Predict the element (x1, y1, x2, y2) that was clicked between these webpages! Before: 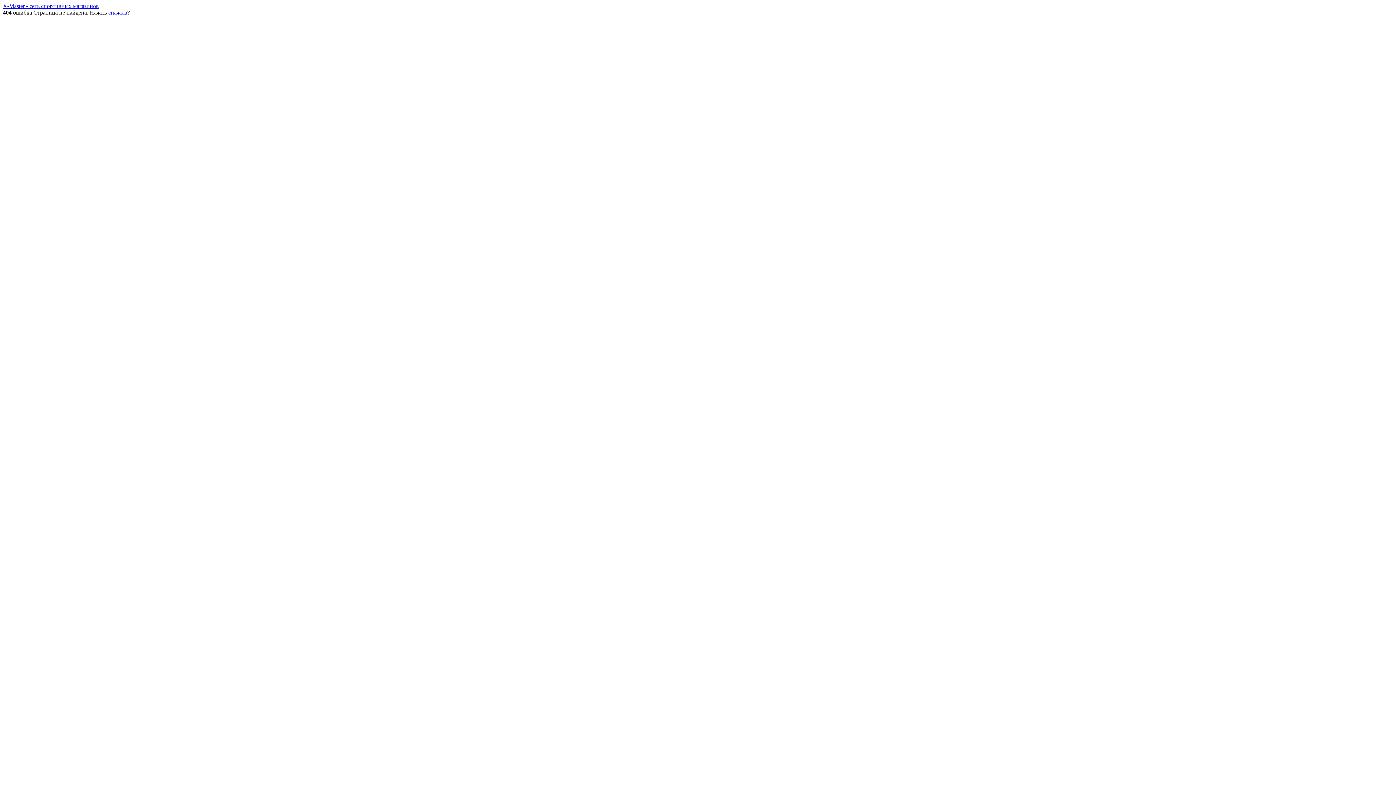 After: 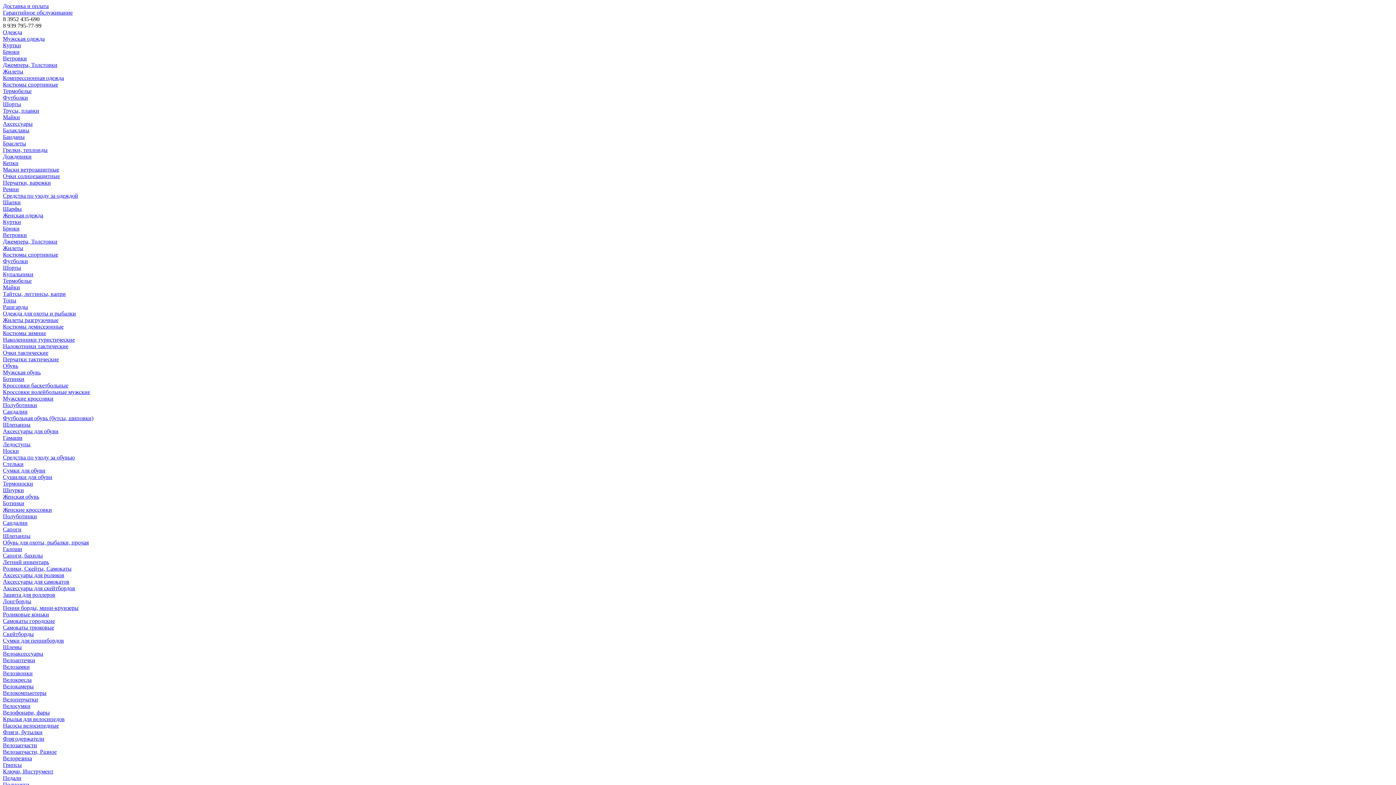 Action: bbox: (2, 2, 98, 9) label: X-Master - сеть спортивных магазинов